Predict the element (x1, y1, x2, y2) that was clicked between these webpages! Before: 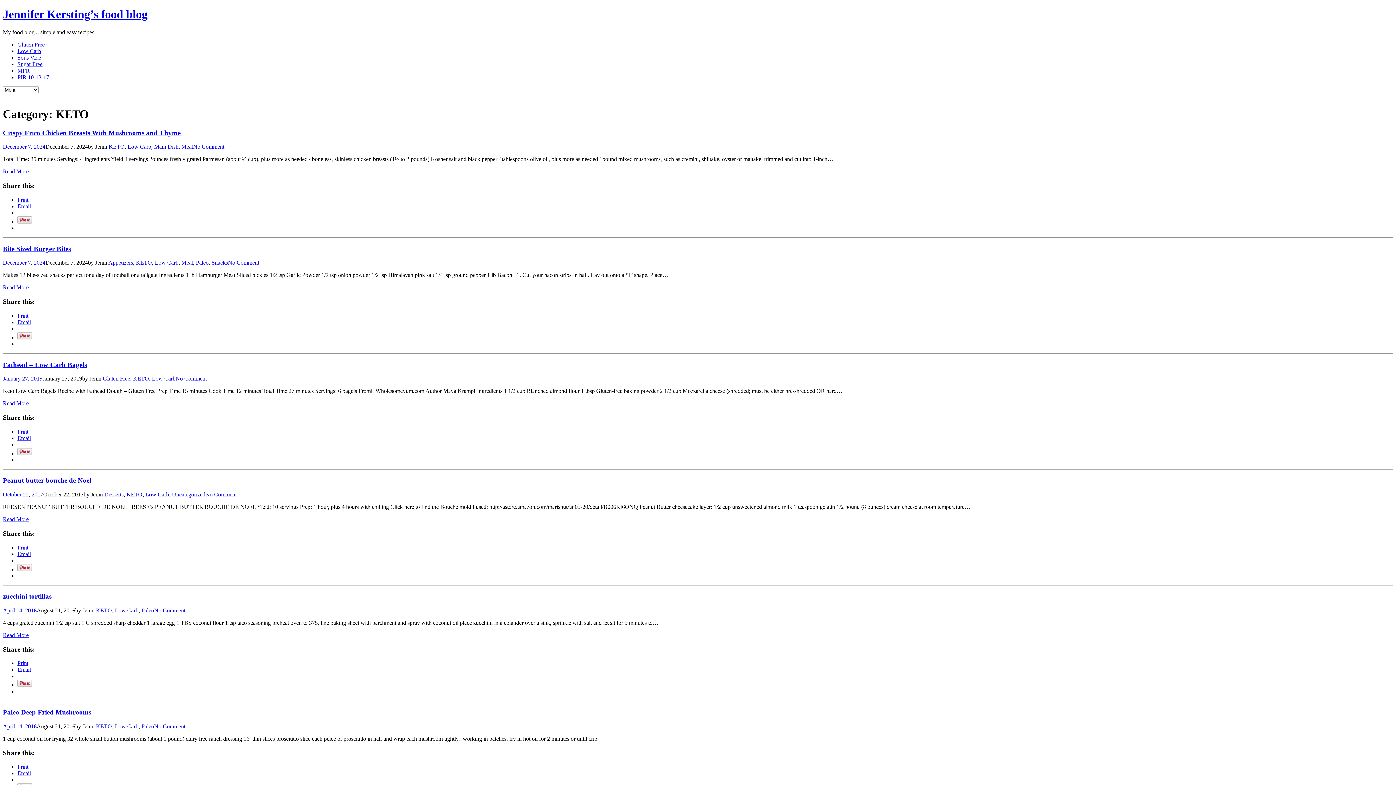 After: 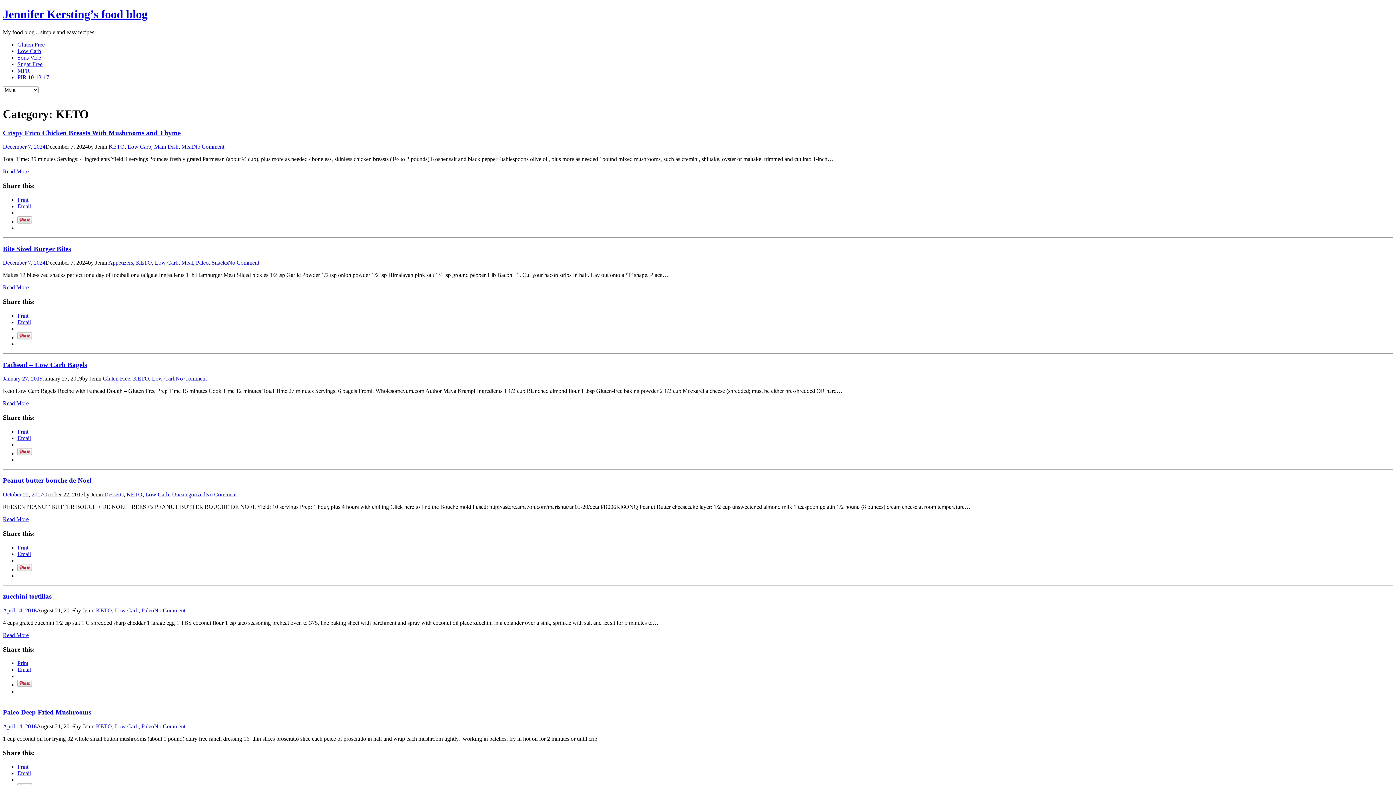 Action: bbox: (17, 319, 30, 325) label: Email